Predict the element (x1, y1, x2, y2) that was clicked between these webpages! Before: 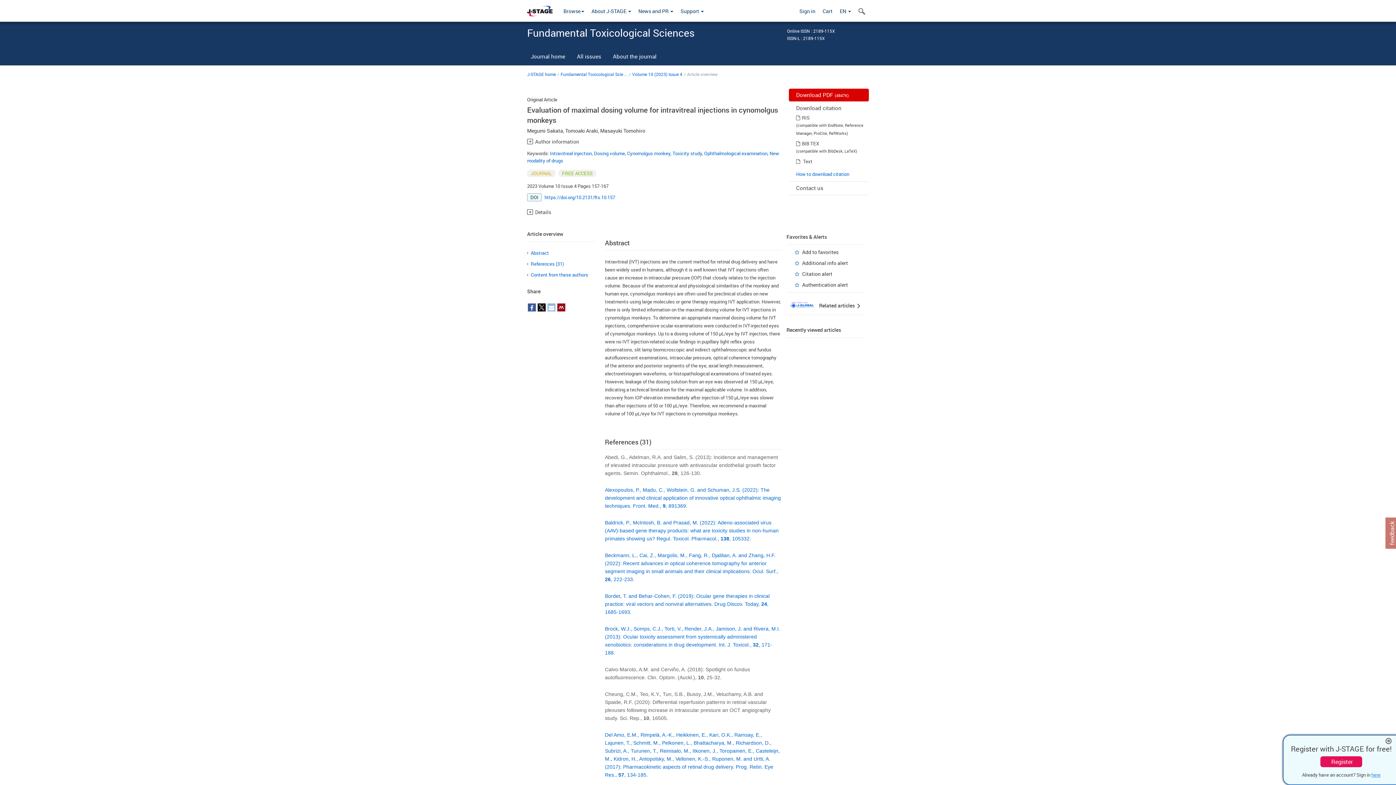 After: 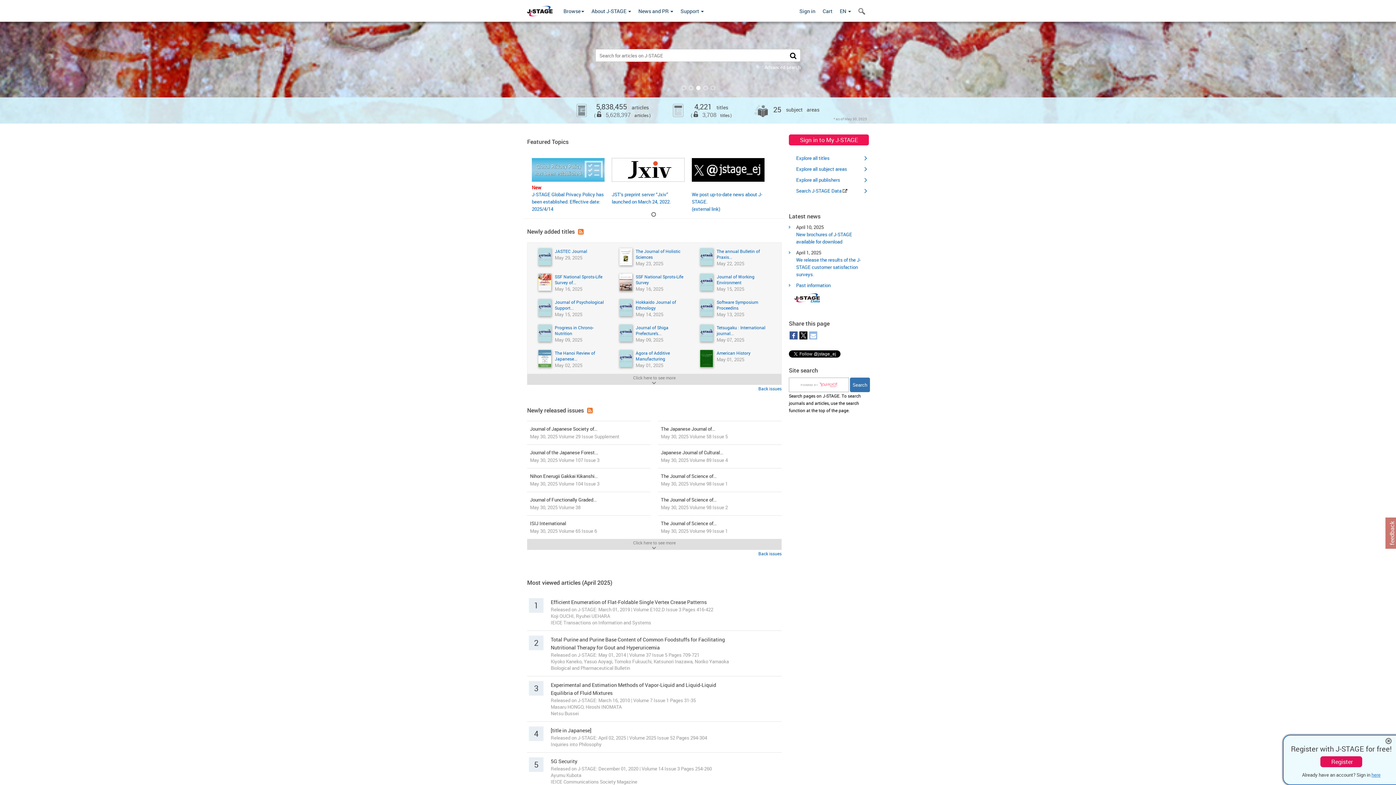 Action: bbox: (527, 0, 556, 18)